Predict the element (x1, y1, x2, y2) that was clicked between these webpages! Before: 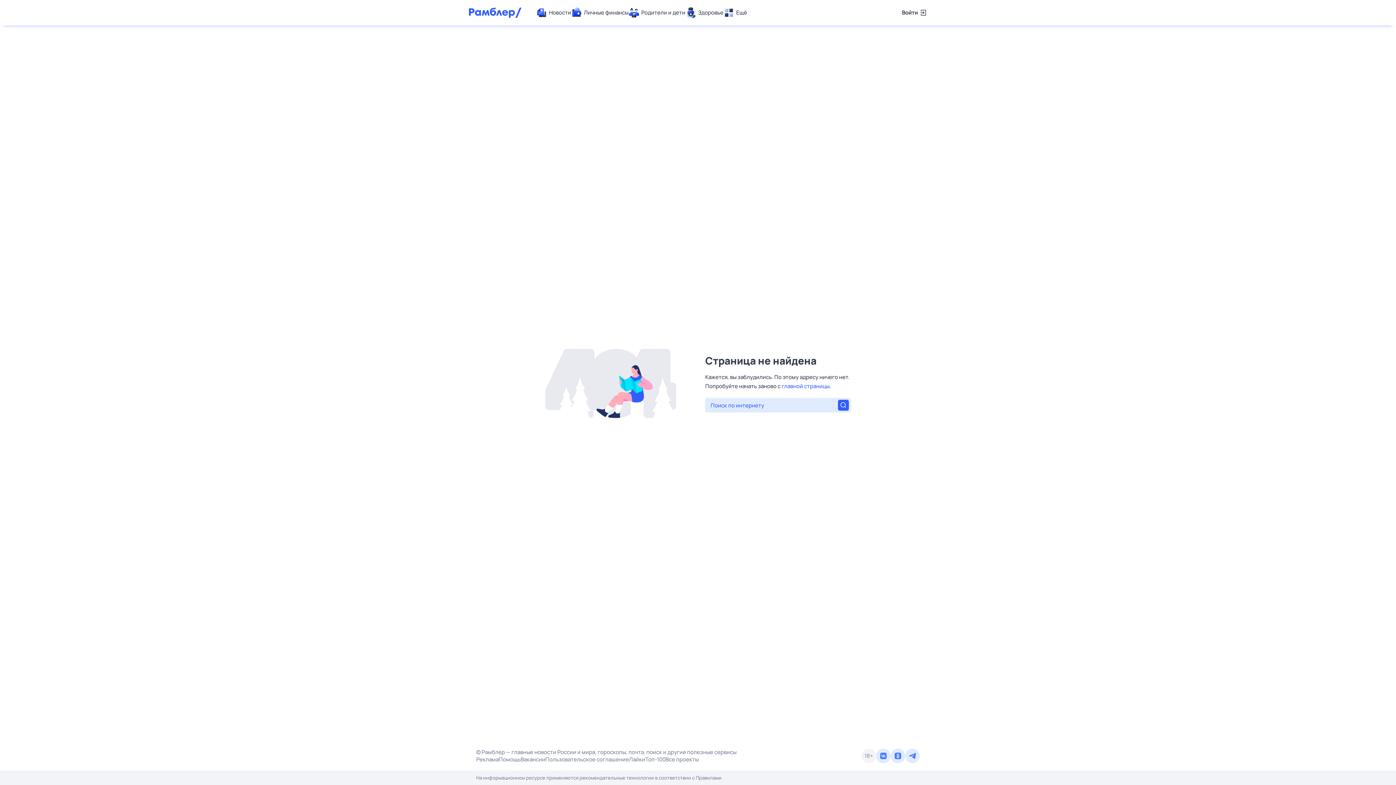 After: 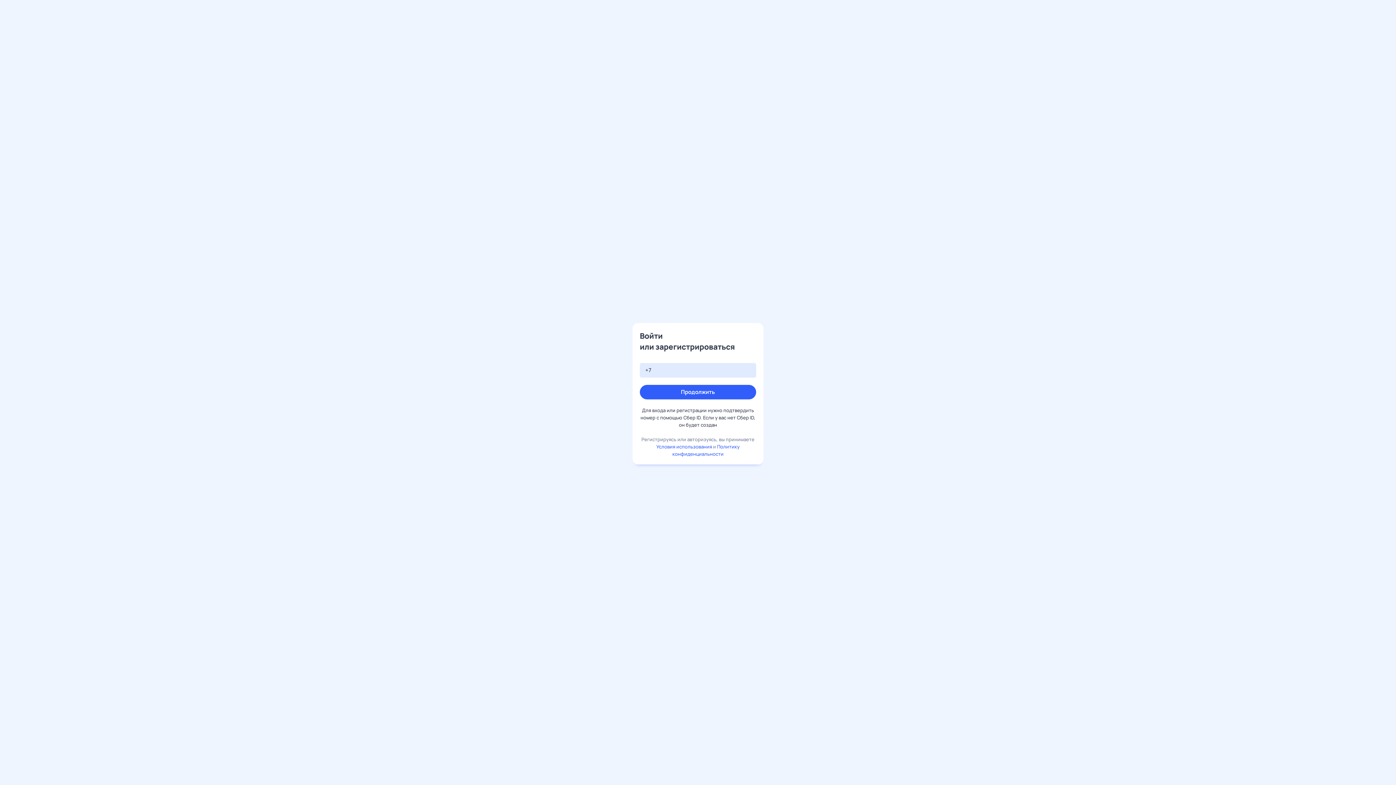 Action: bbox: (902, 7, 927, 18) label: Войти